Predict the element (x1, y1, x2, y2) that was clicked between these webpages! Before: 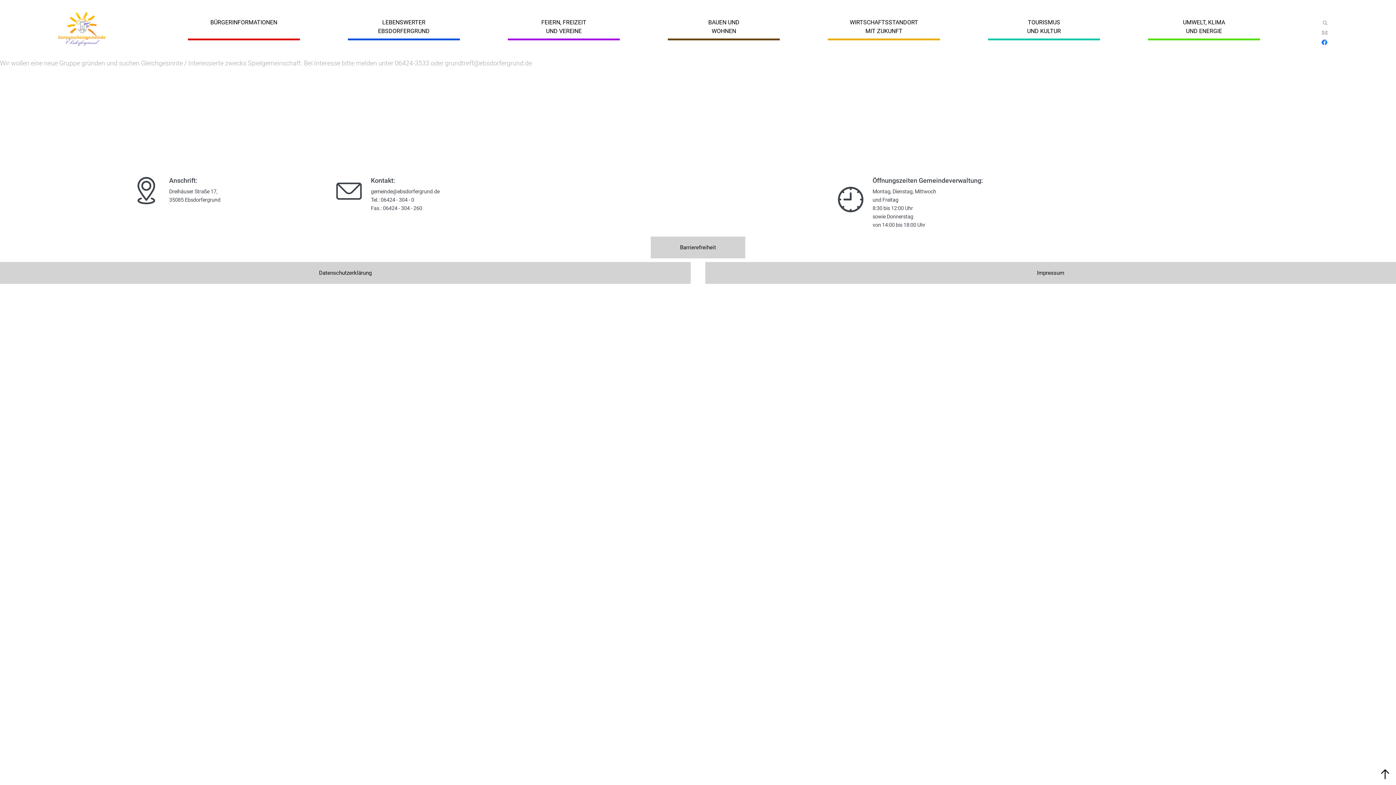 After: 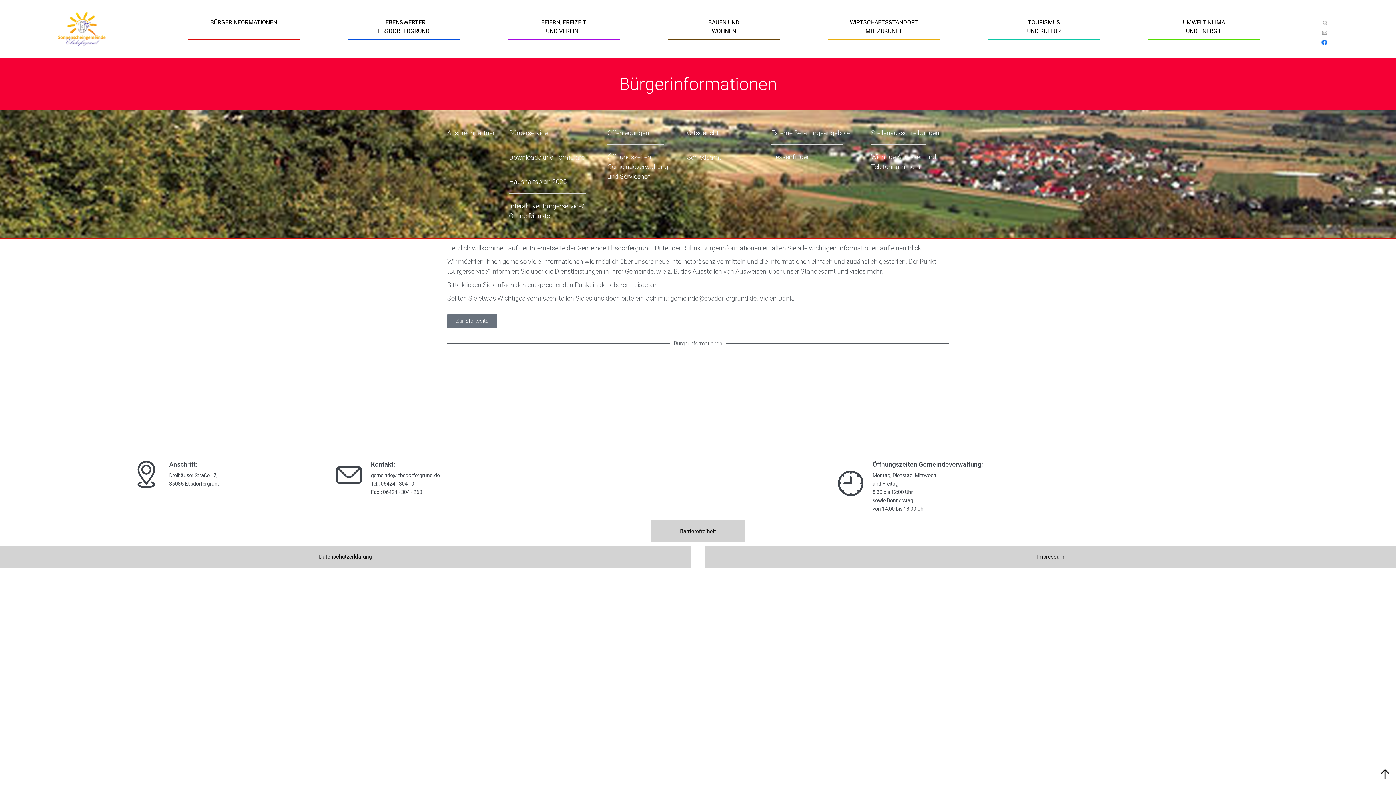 Action: bbox: (163, 18, 323, 40) label: BÜRGERINFORMATIONEN